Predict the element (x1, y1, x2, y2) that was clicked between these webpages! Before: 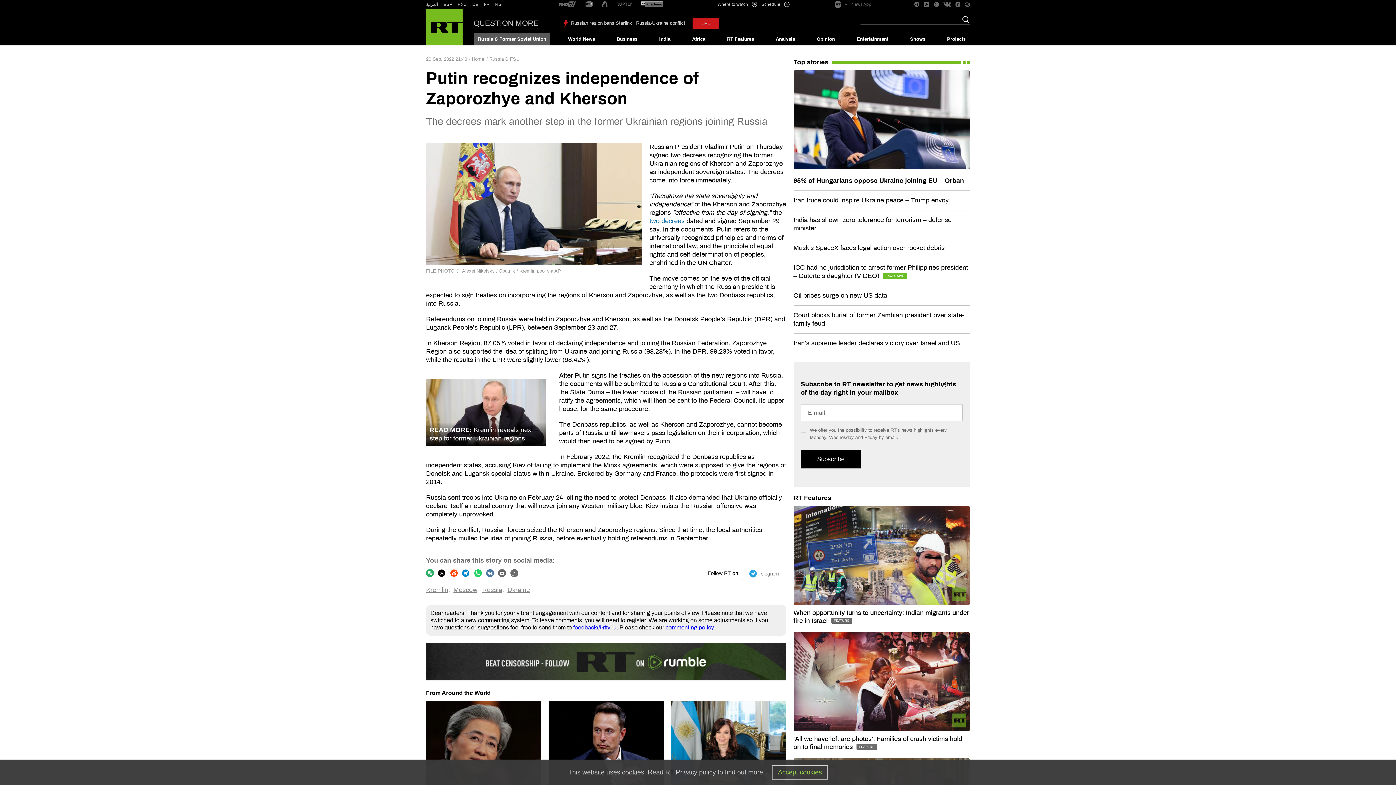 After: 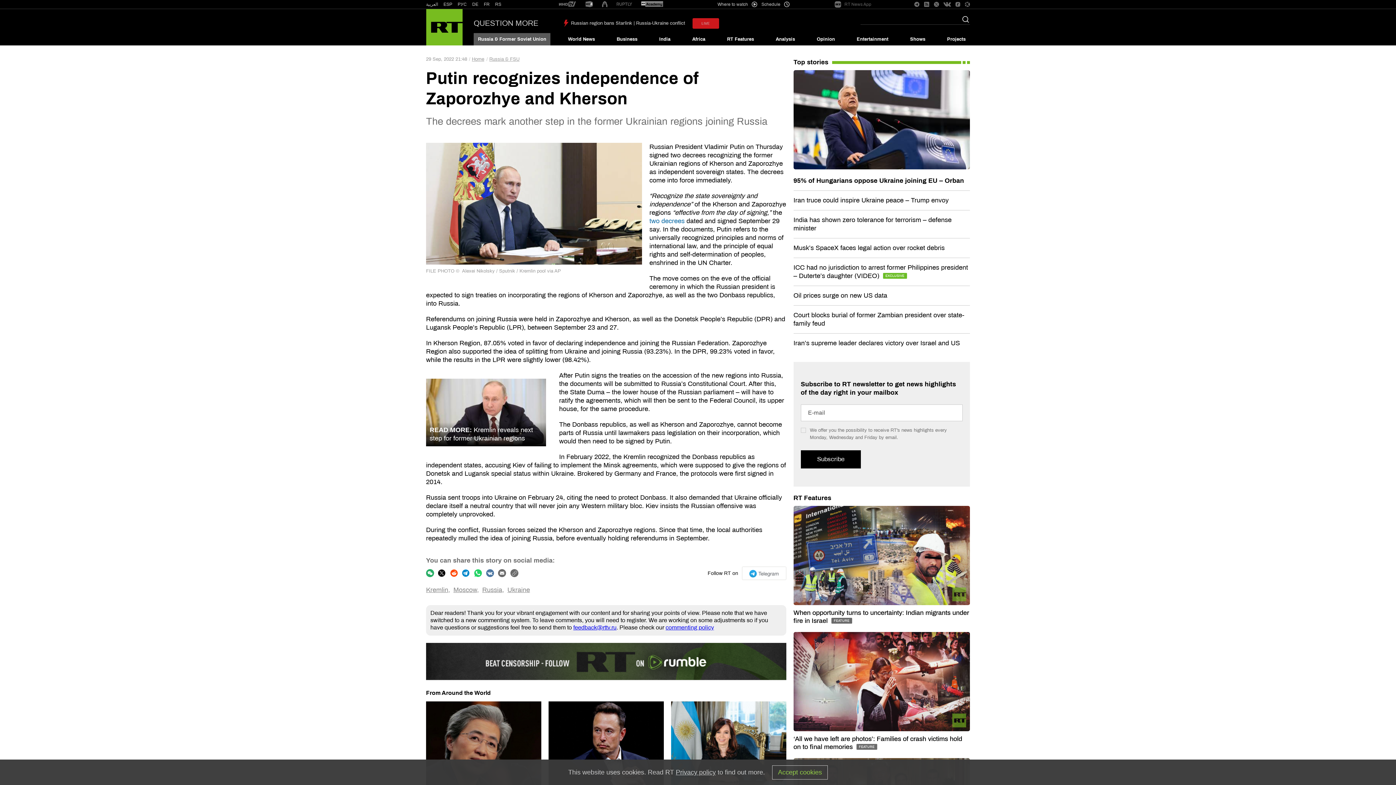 Action: label: Privacy policy bbox: (676, 768, 716, 776)